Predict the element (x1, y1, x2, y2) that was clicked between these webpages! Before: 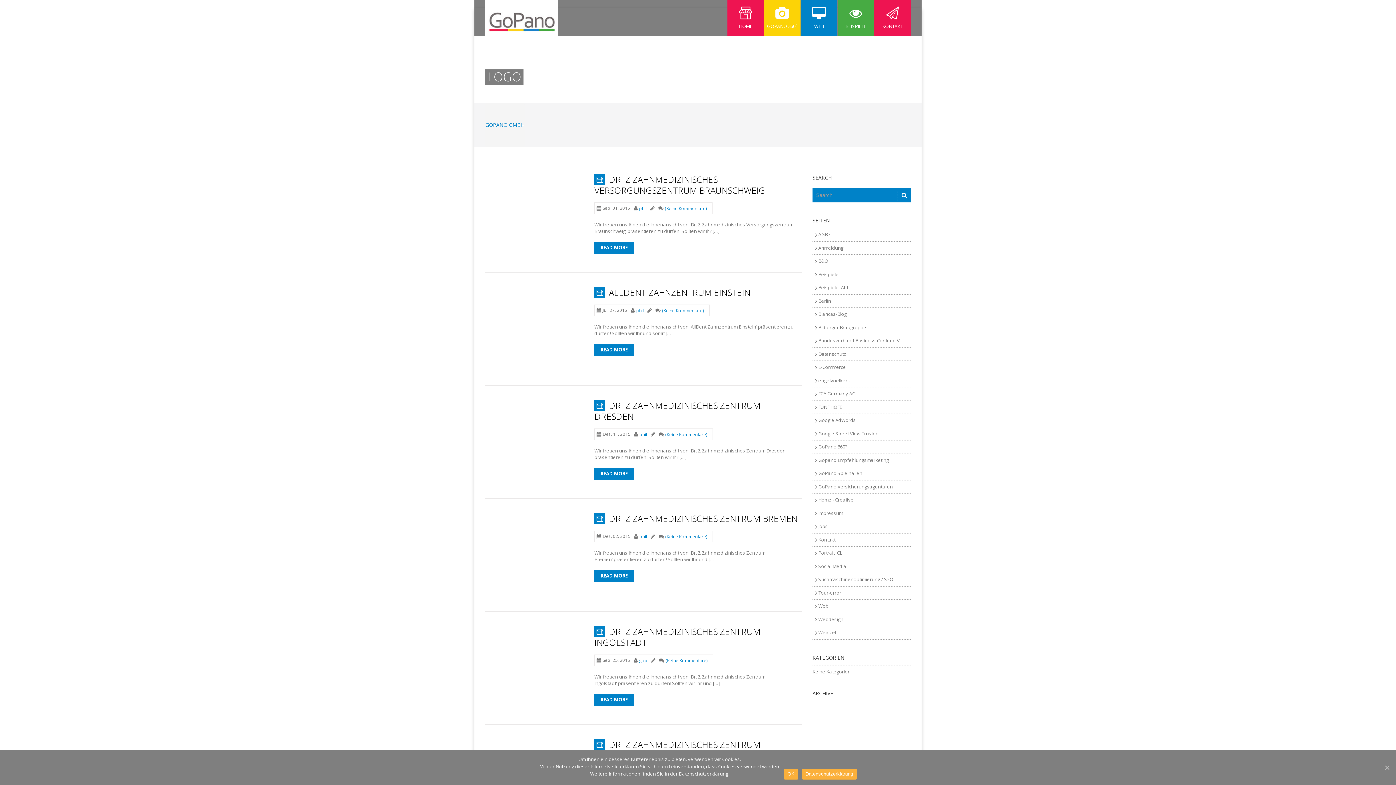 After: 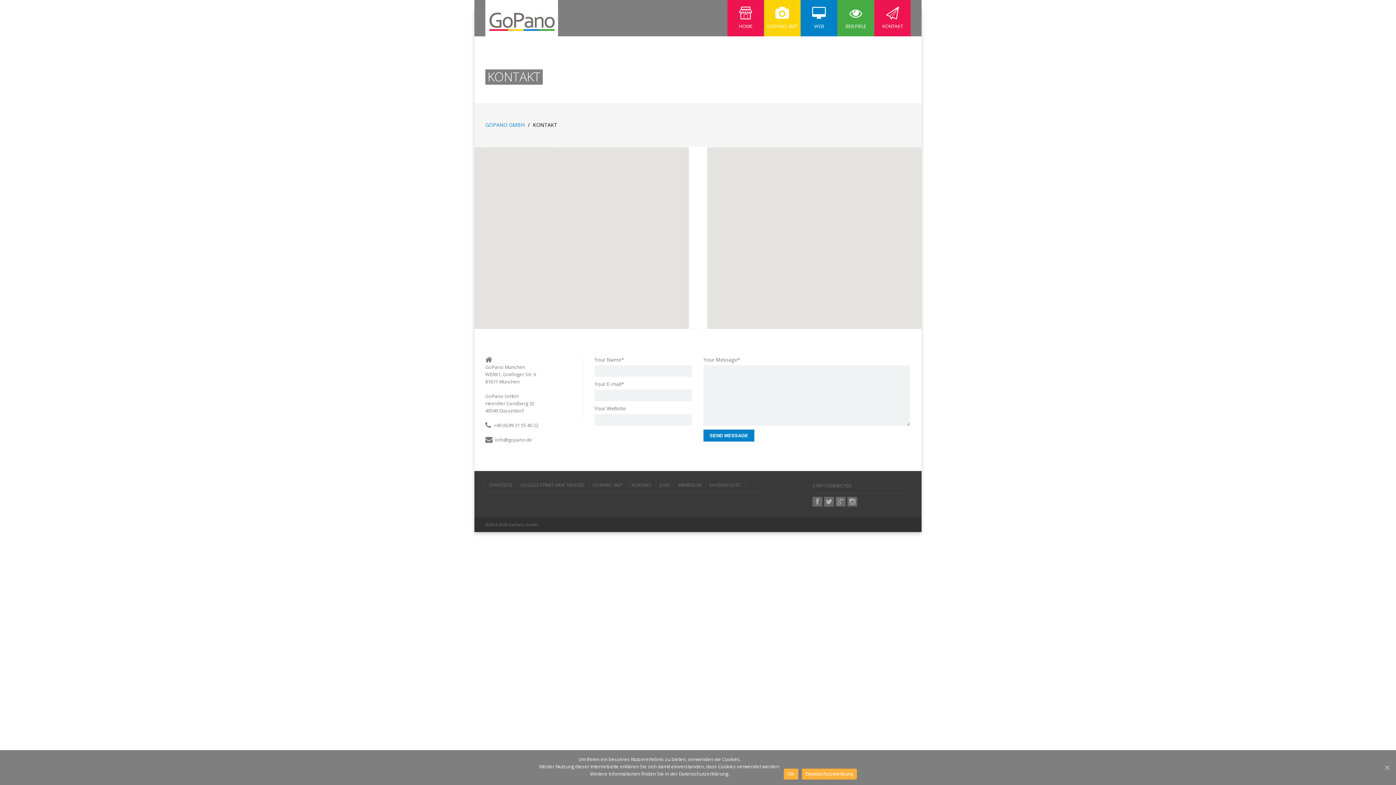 Action: label: Kontakt bbox: (818, 536, 835, 543)